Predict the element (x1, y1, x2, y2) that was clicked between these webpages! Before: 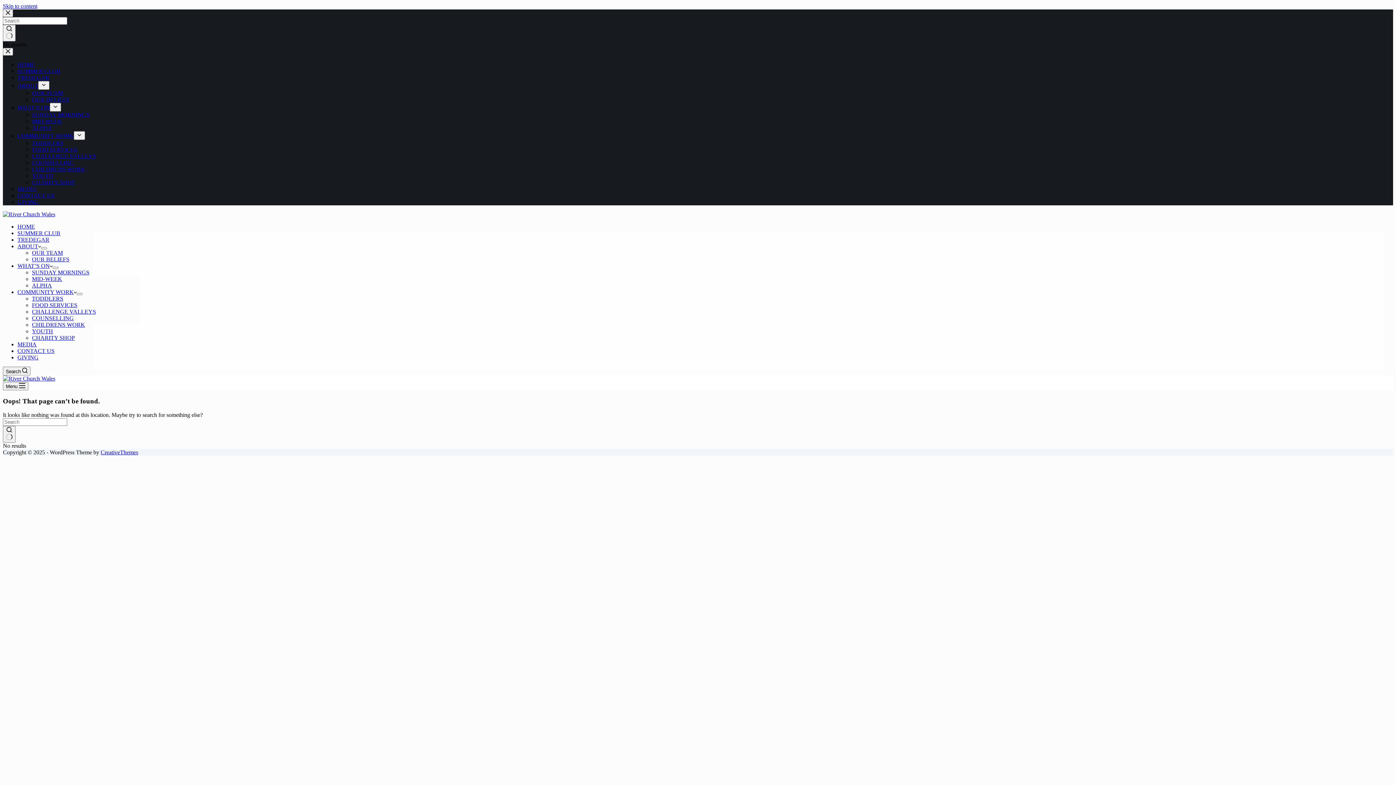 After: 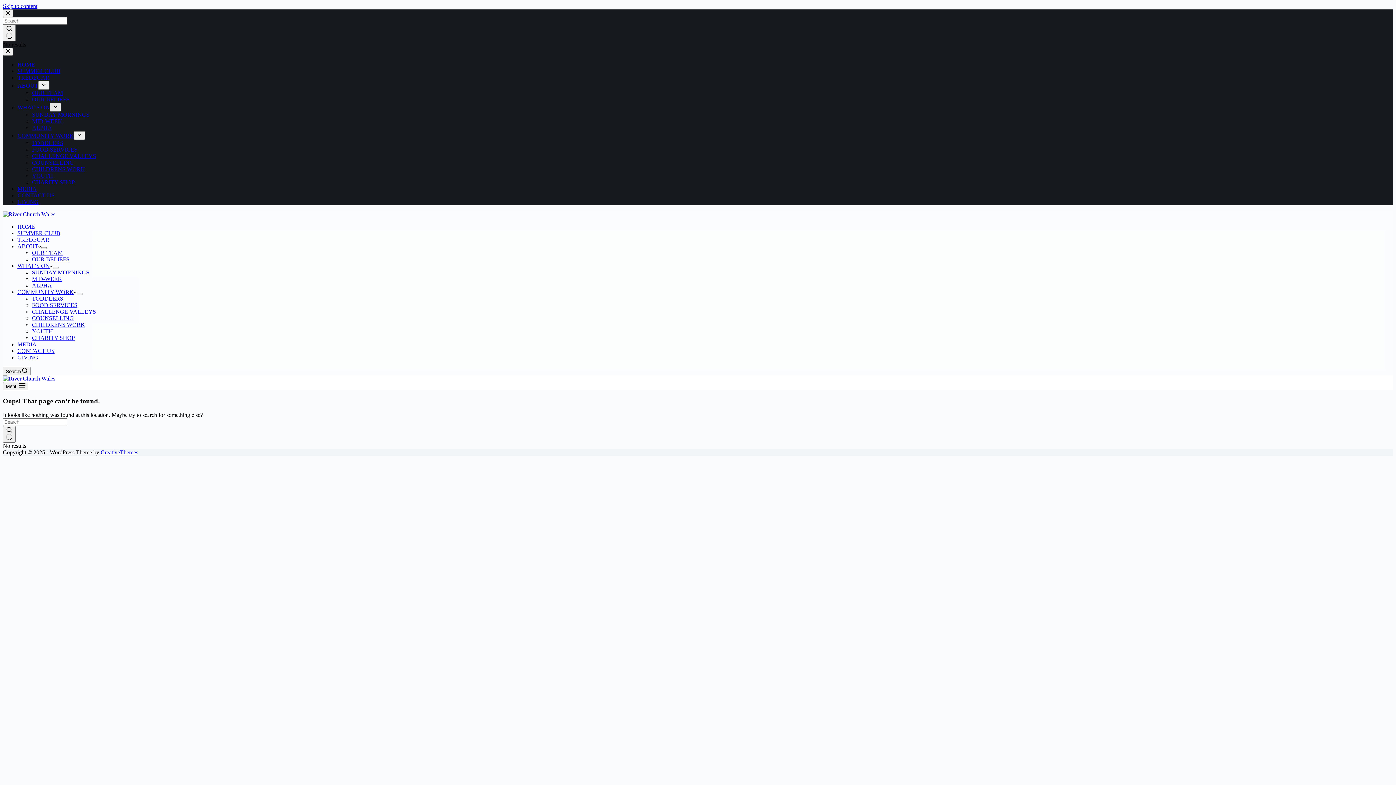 Action: bbox: (49, 102, 61, 111) label: Expand dropdown menu